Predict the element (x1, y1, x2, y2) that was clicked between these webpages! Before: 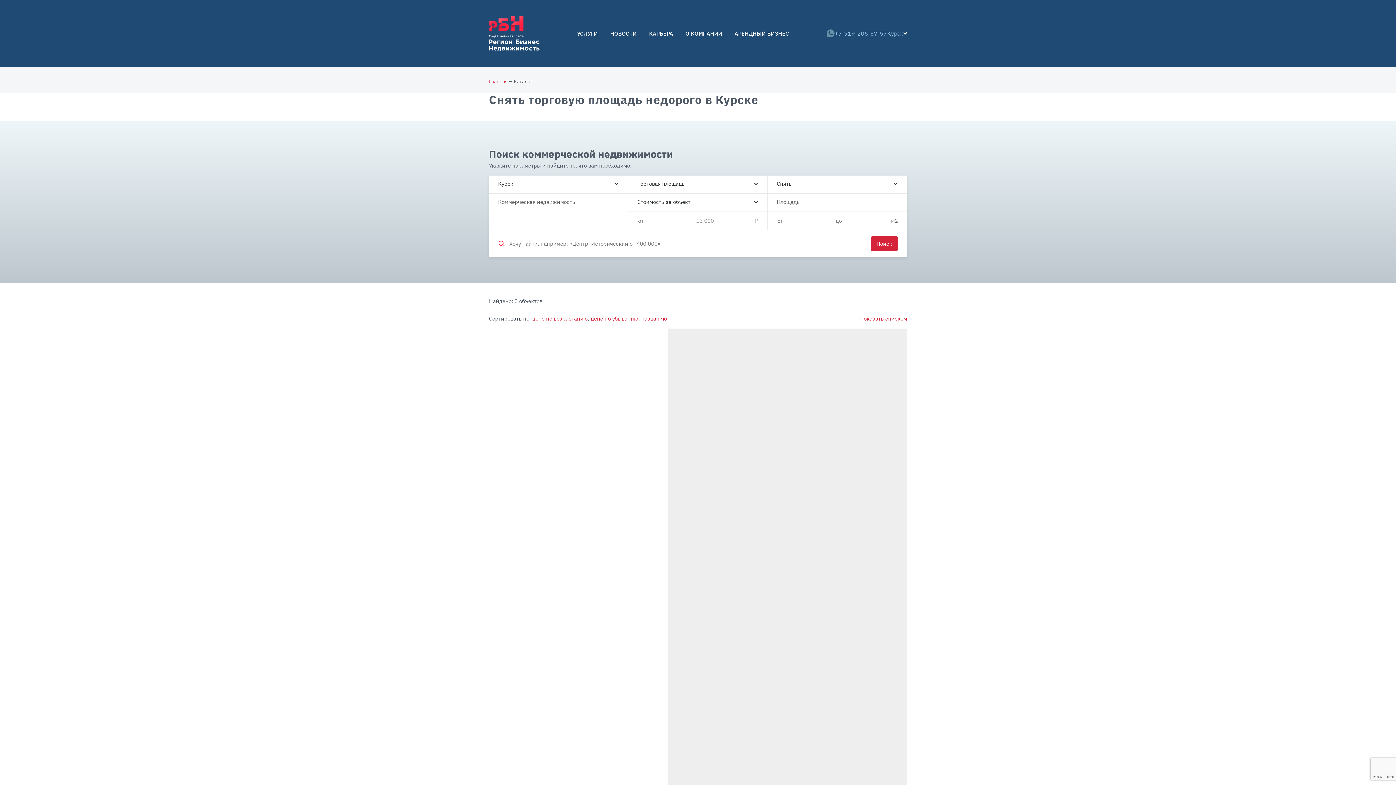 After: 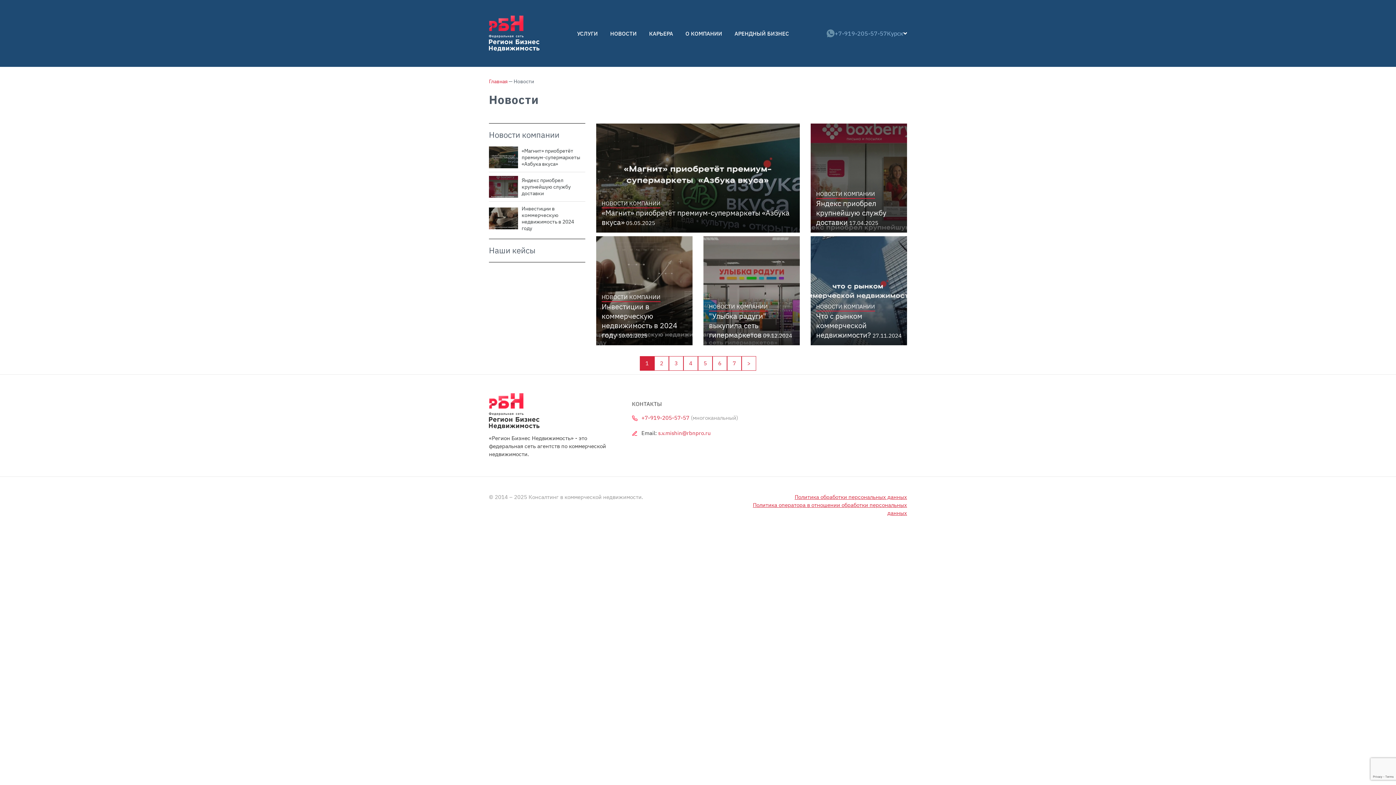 Action: label: НОВОСТИ bbox: (604, 26, 642, 40)